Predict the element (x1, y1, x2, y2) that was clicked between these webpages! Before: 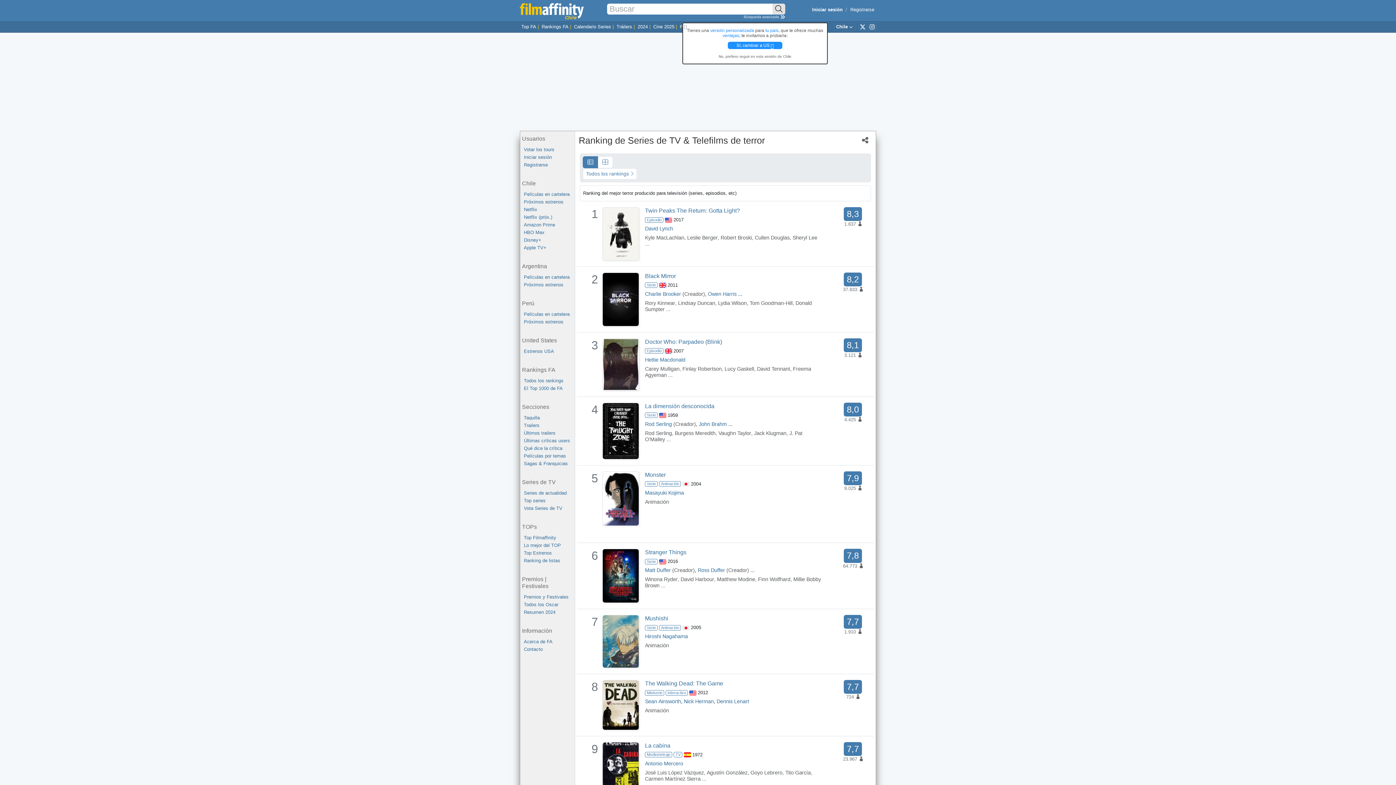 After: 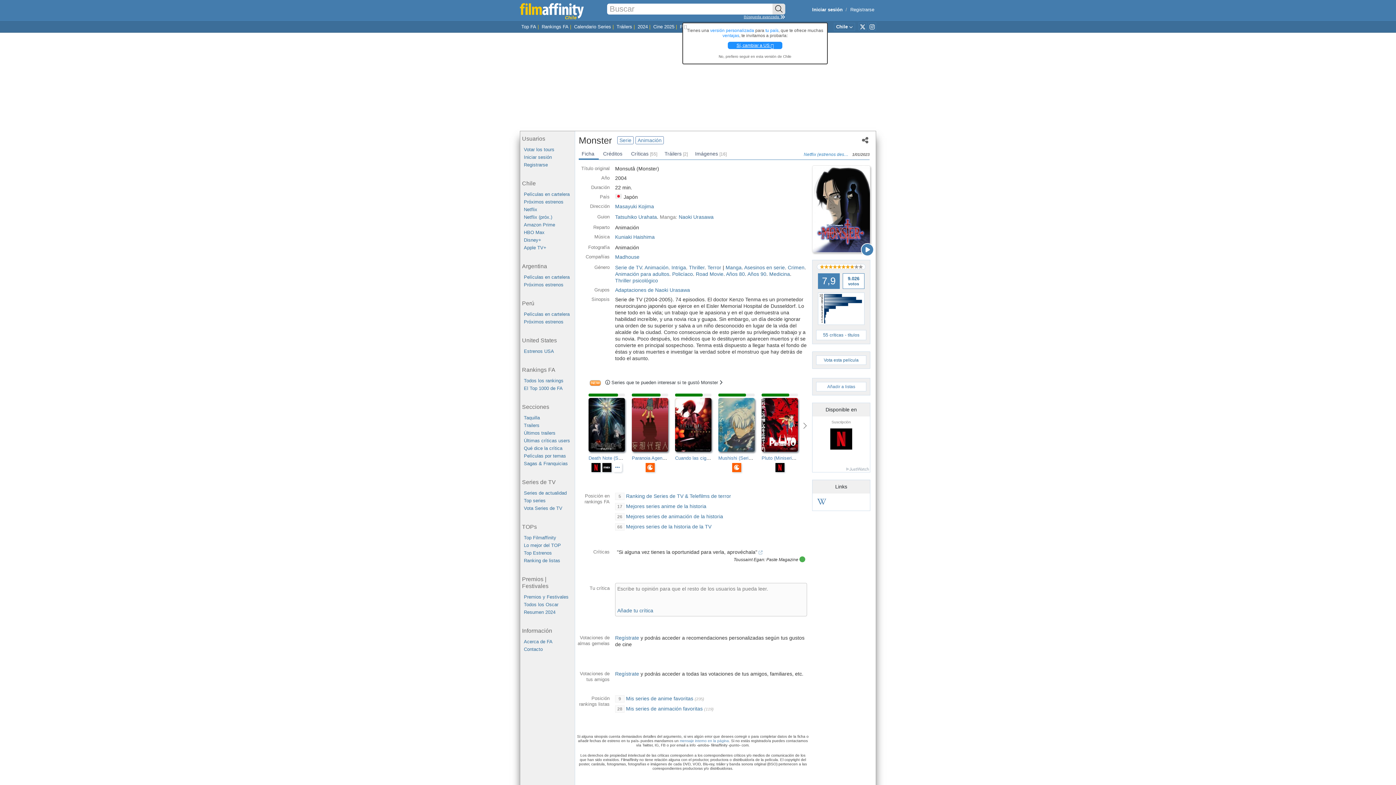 Action: label: Monster bbox: (645, 471, 665, 478)